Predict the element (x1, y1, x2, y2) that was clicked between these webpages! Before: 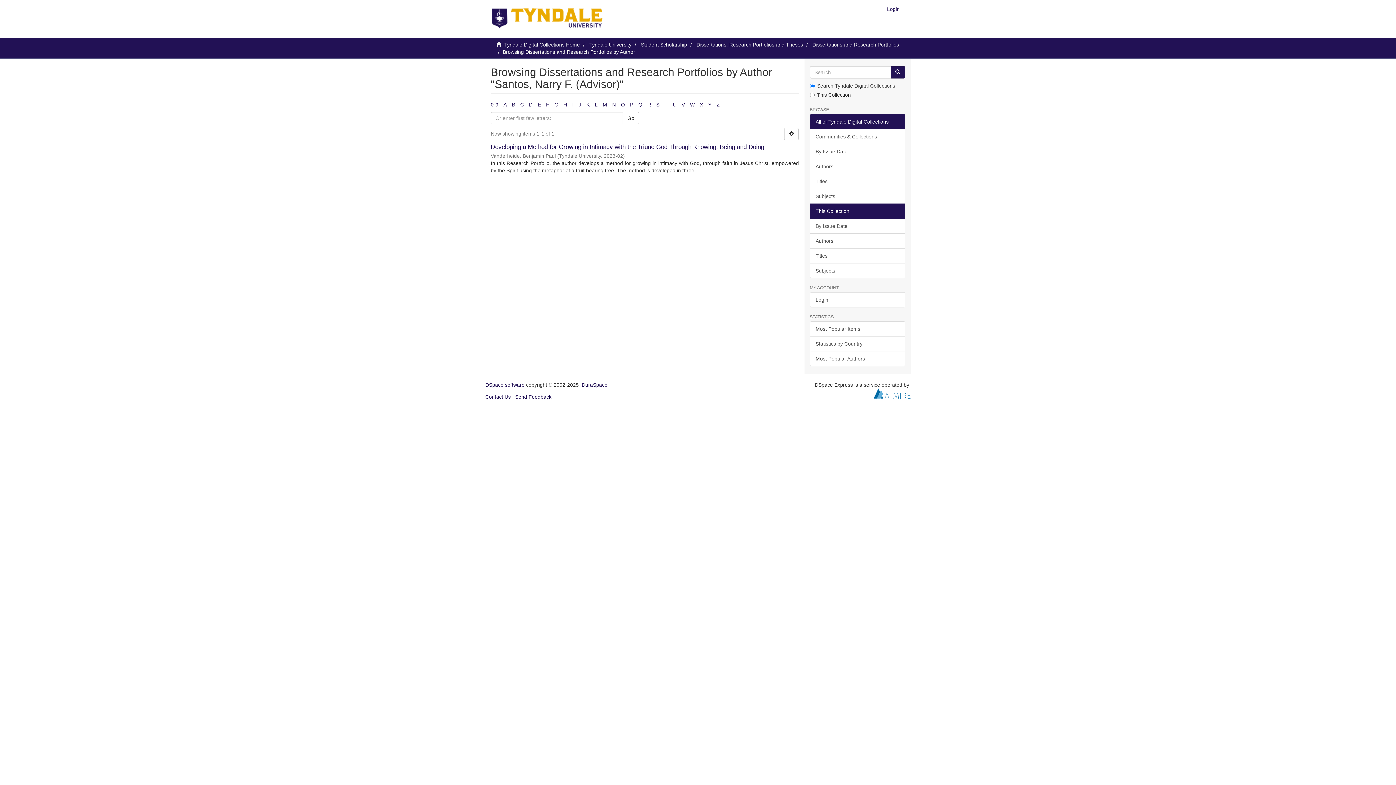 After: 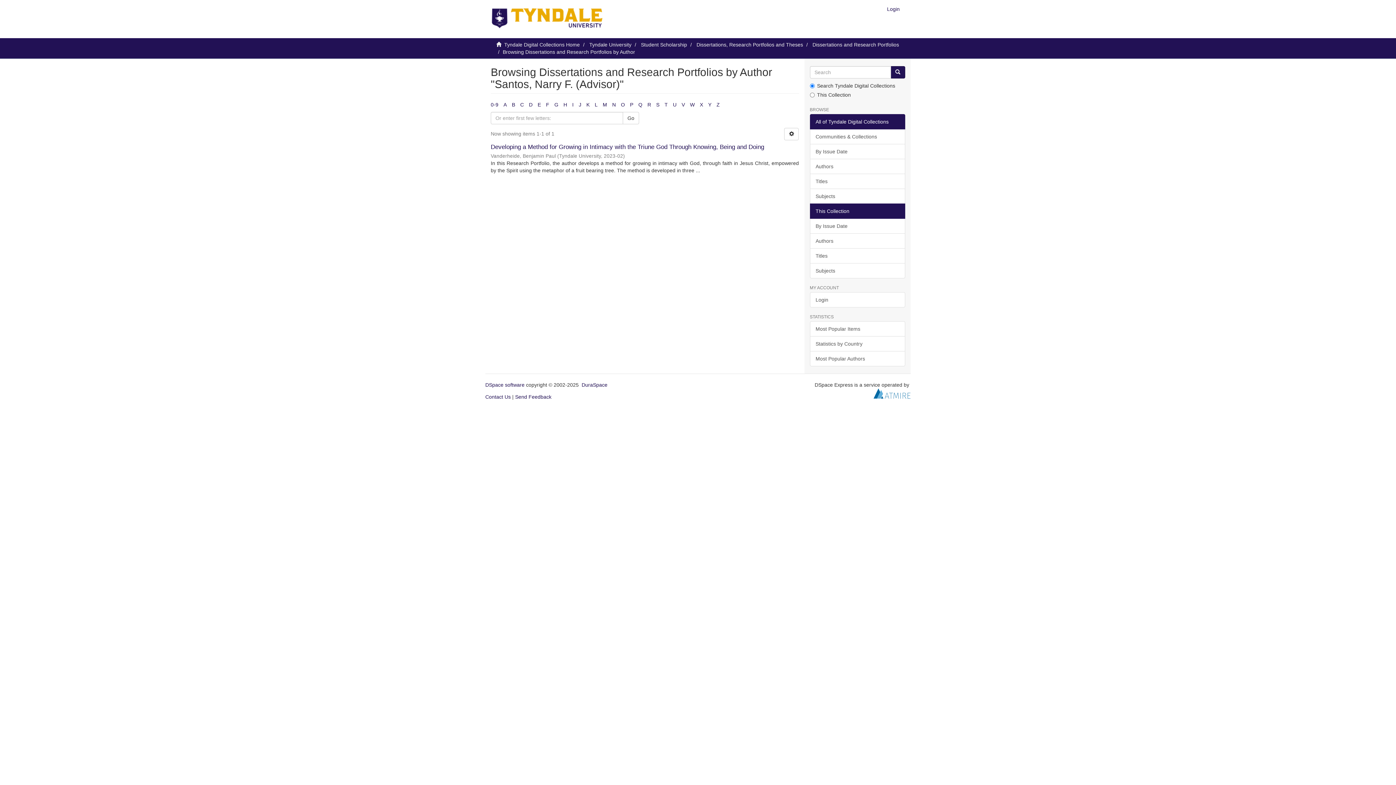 Action: bbox: (873, 390, 910, 396)